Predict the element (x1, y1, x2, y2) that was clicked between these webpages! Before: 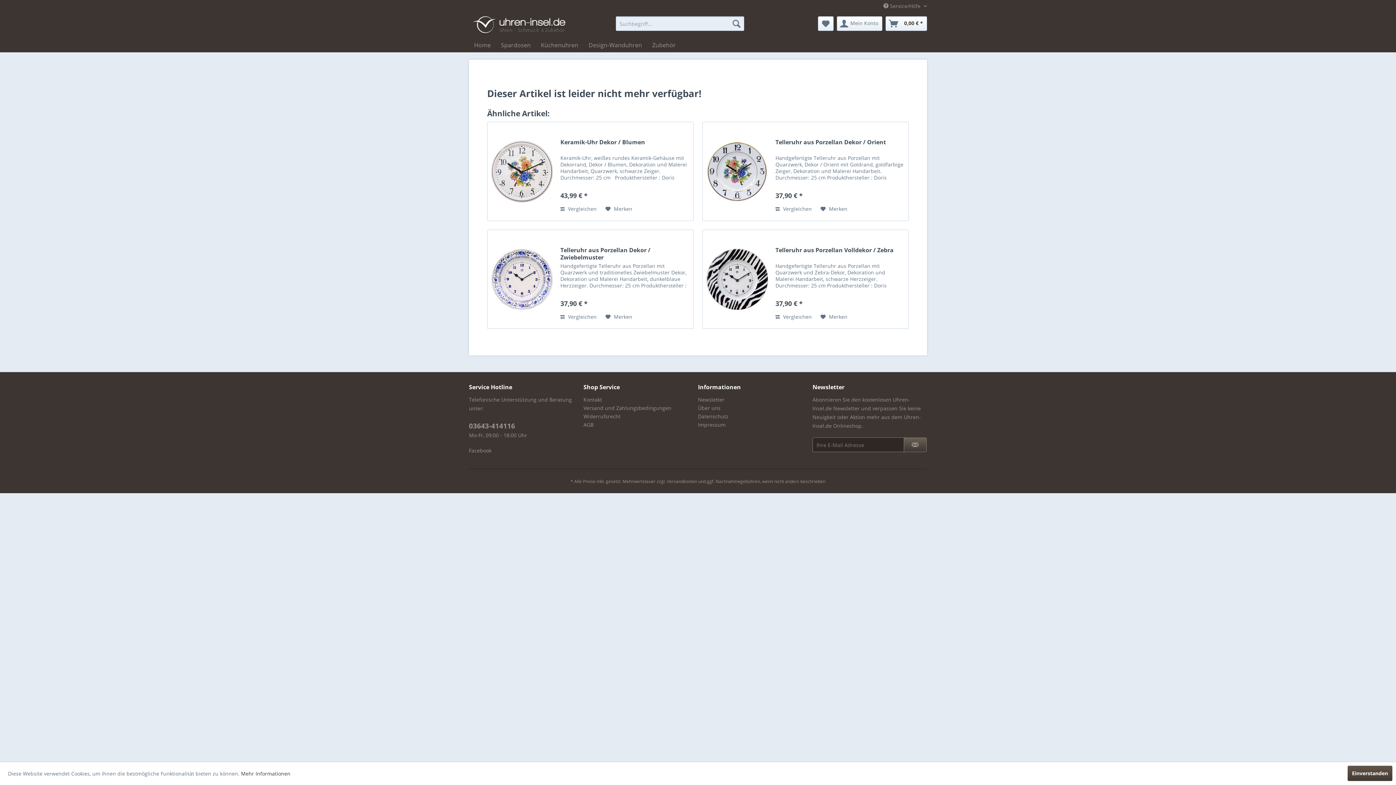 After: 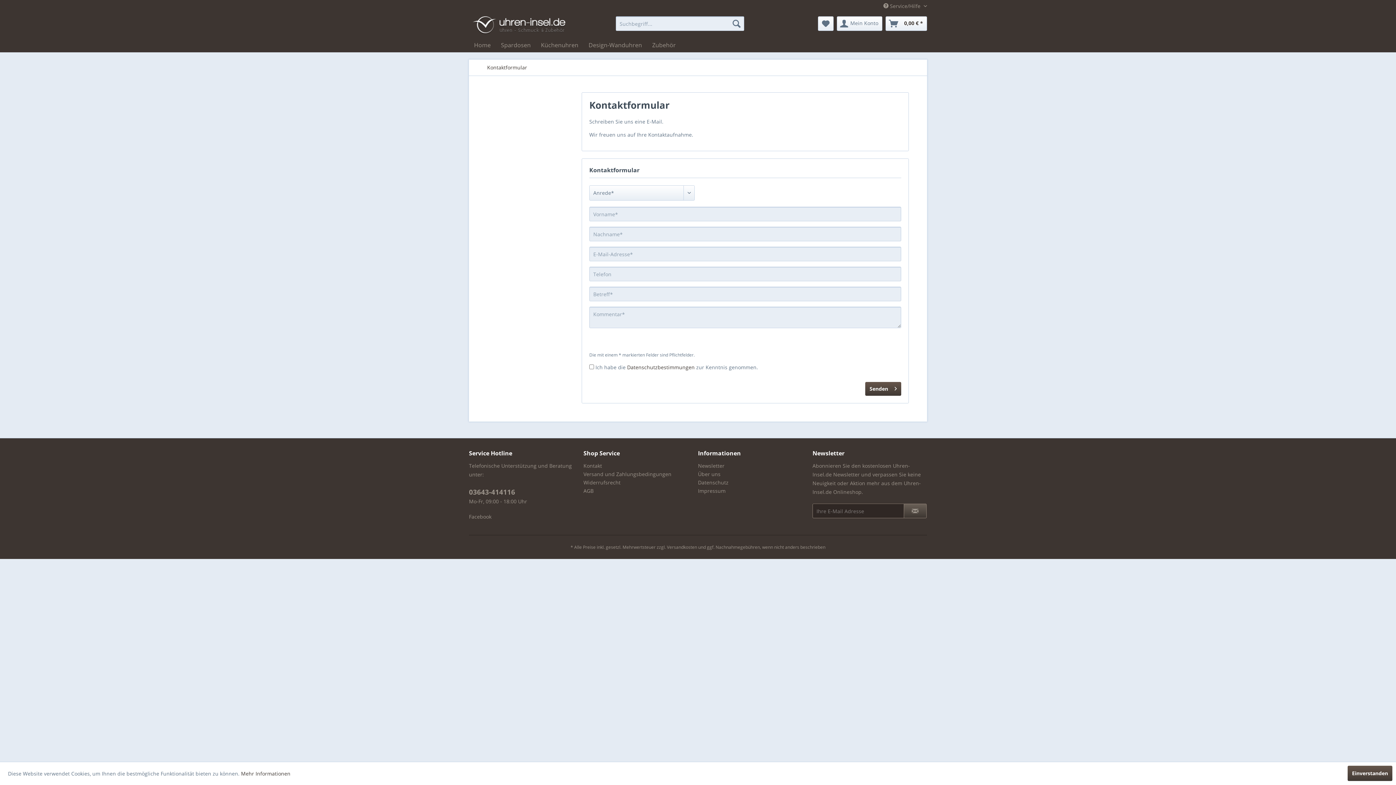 Action: bbox: (583, 395, 694, 404) label: Kontakt